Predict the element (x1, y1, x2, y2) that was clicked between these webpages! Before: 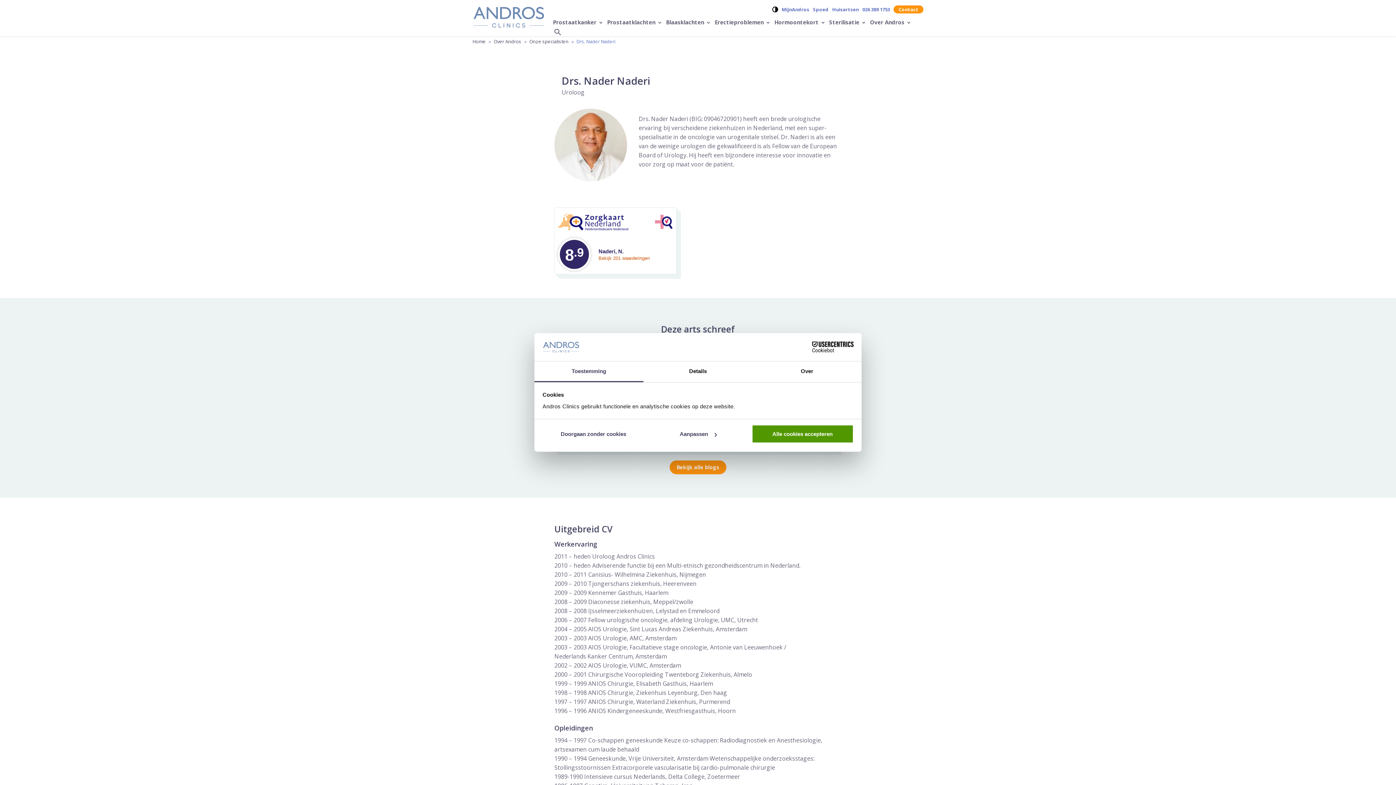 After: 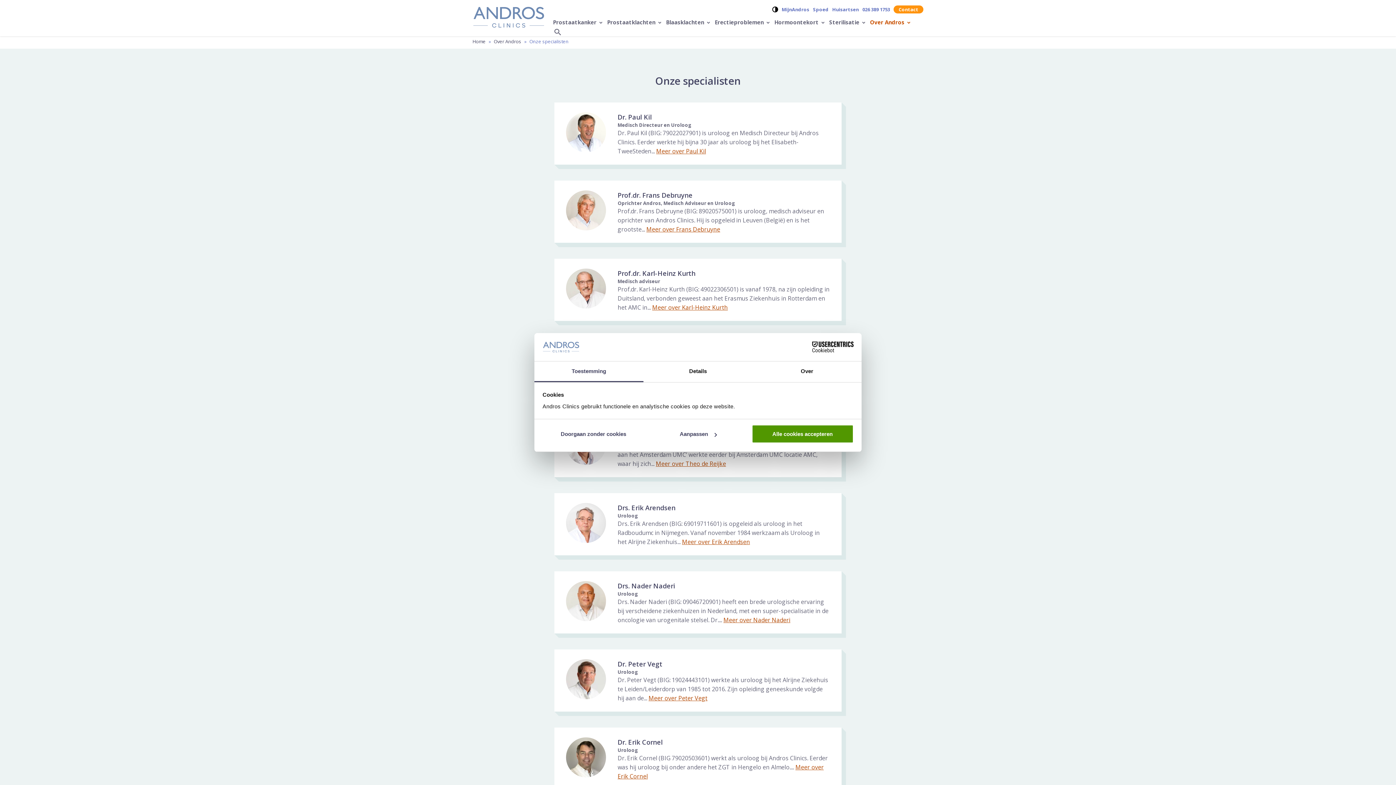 Action: bbox: (529, 38, 568, 44) label: Onze specialisten